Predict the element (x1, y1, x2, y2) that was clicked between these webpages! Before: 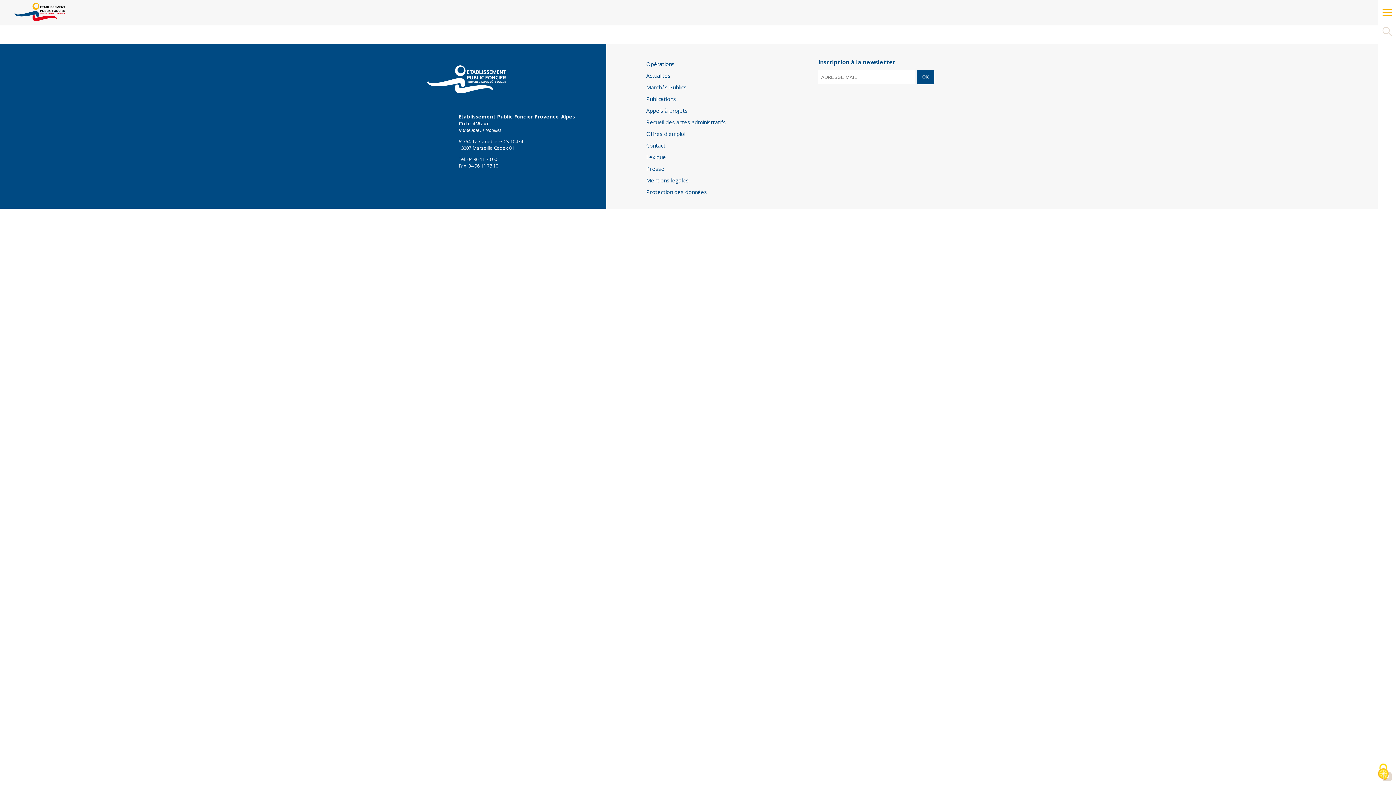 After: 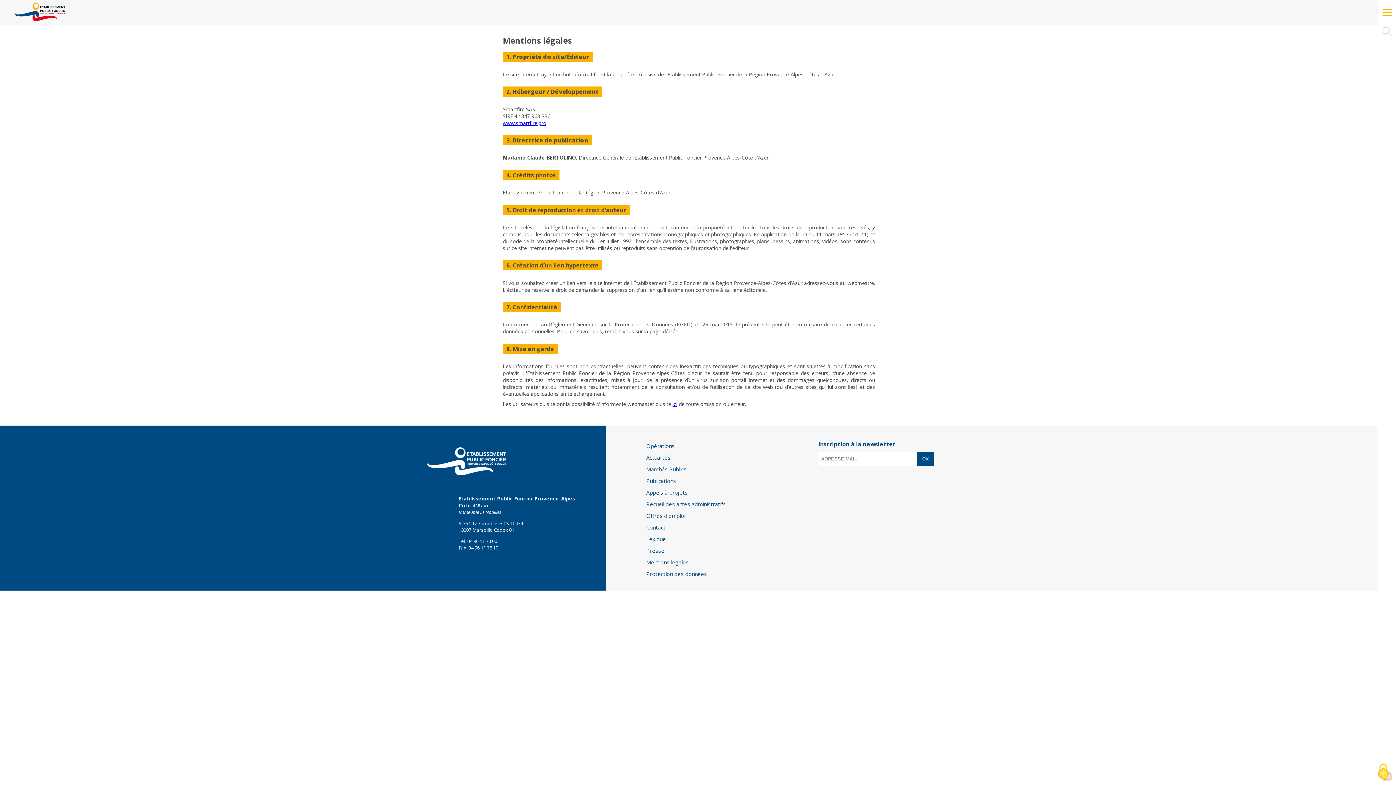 Action: bbox: (646, 176, 688, 184) label: Mentions légales